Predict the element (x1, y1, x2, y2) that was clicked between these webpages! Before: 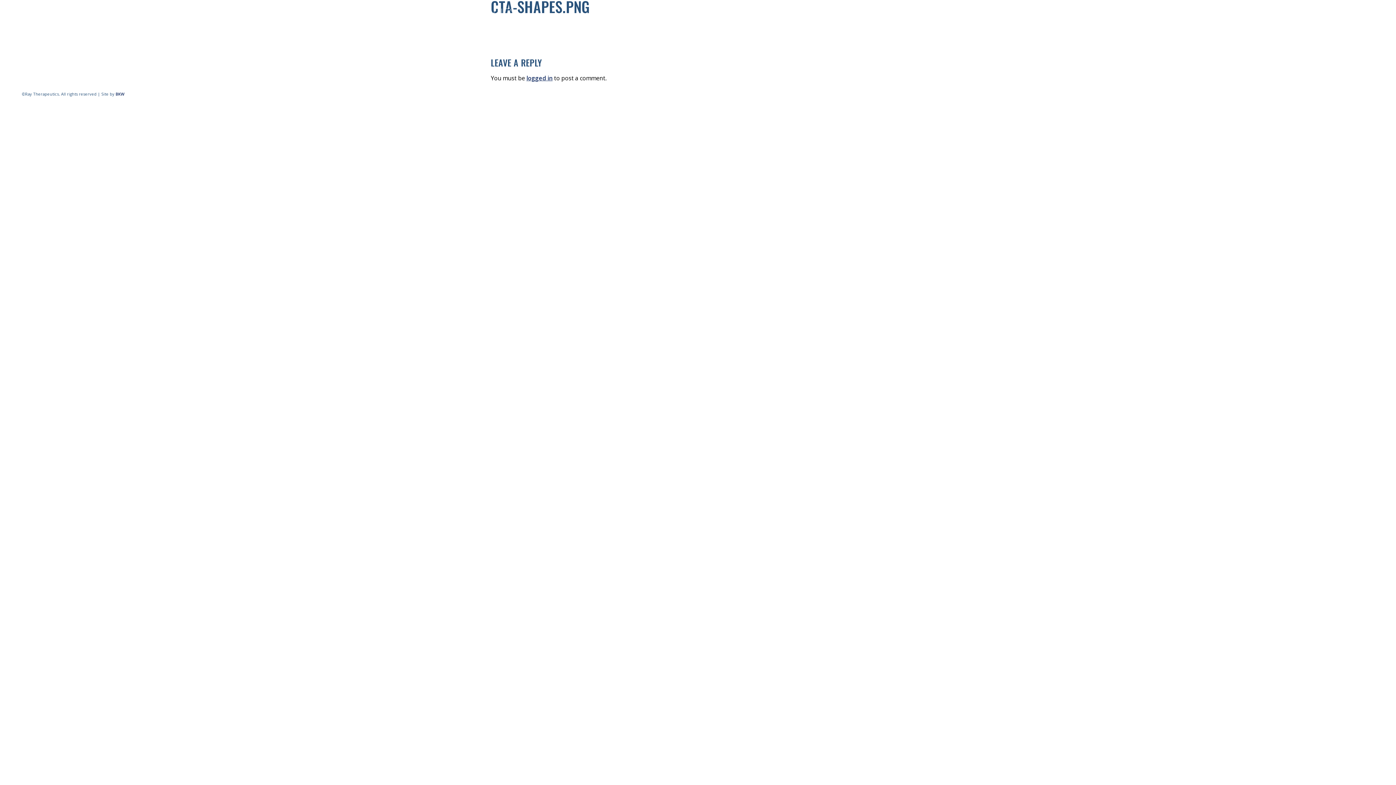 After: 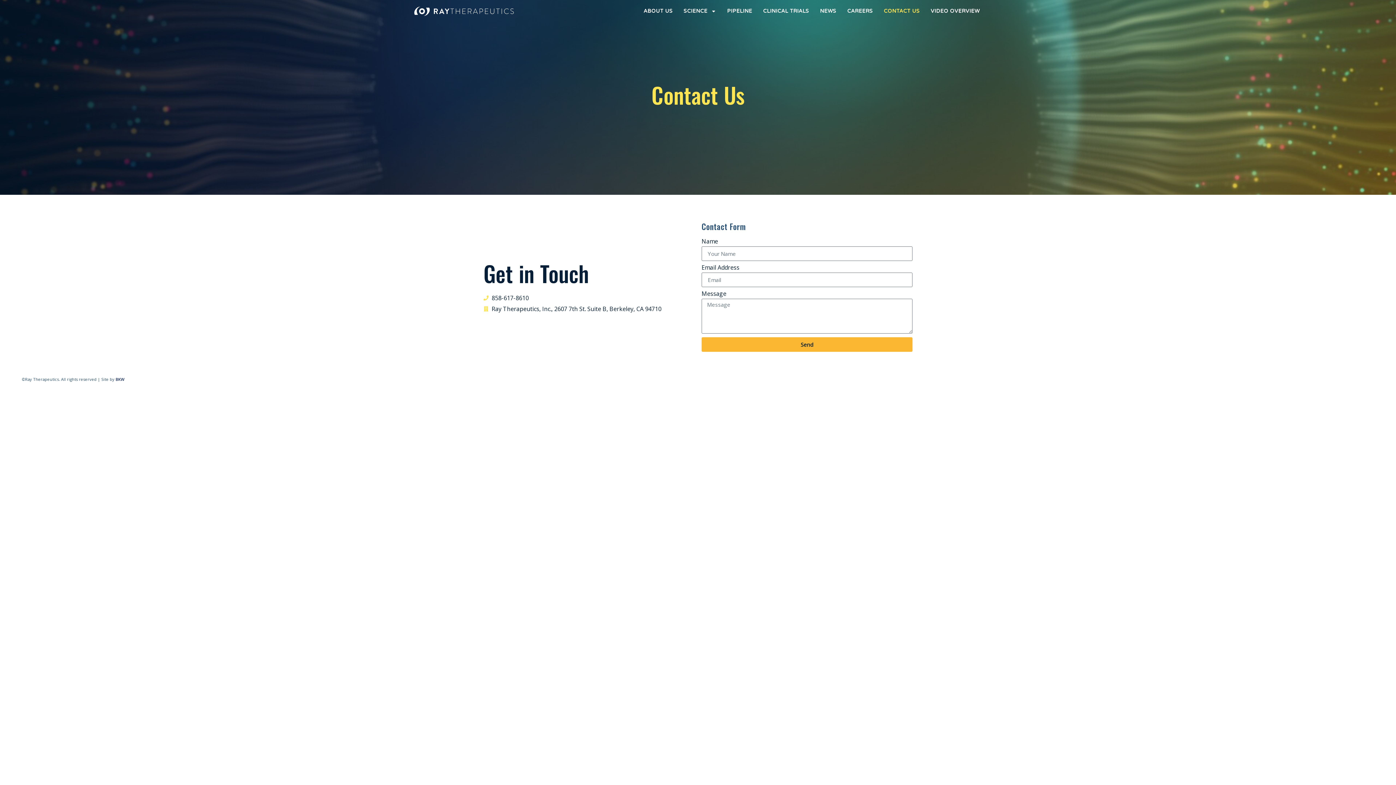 Action: bbox: (878, 4, 925, 18) label: CONTACT US